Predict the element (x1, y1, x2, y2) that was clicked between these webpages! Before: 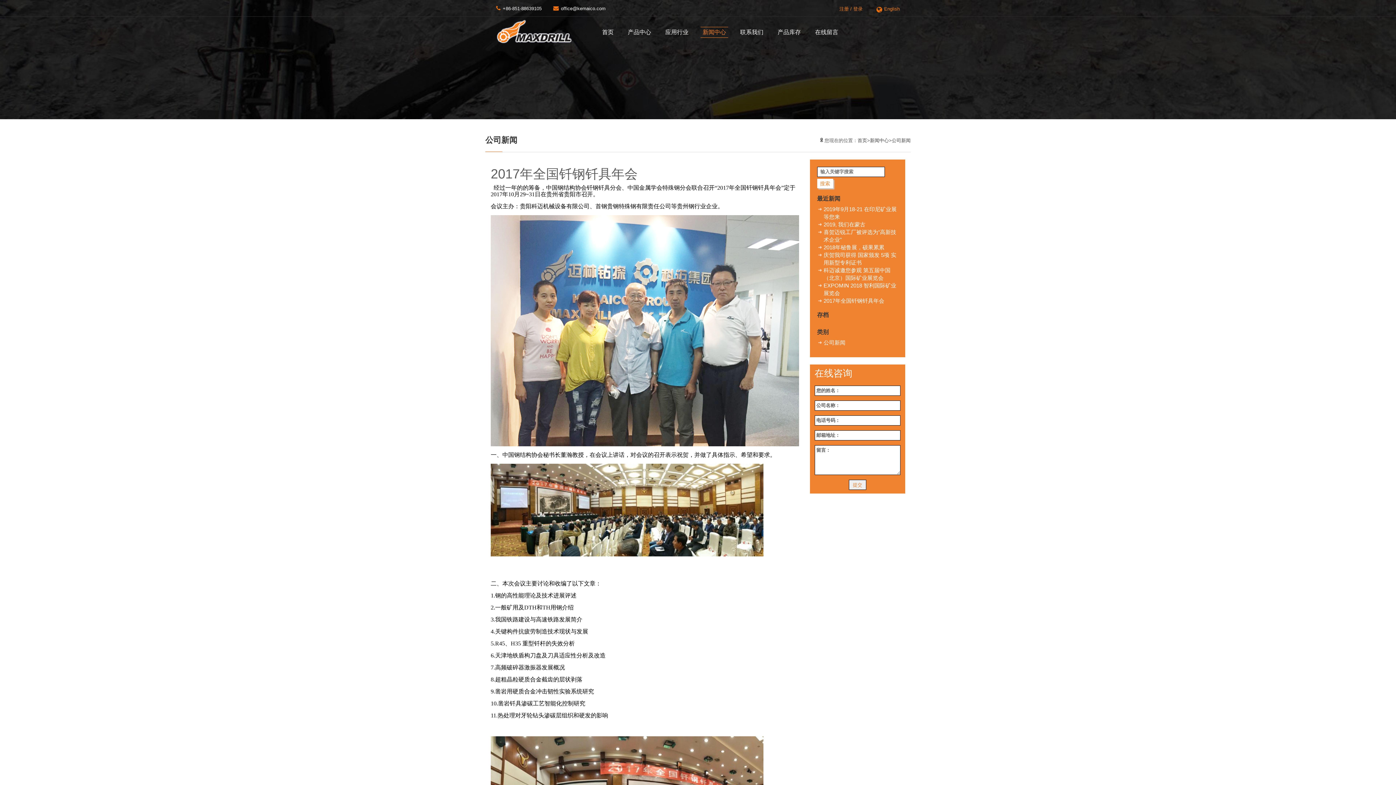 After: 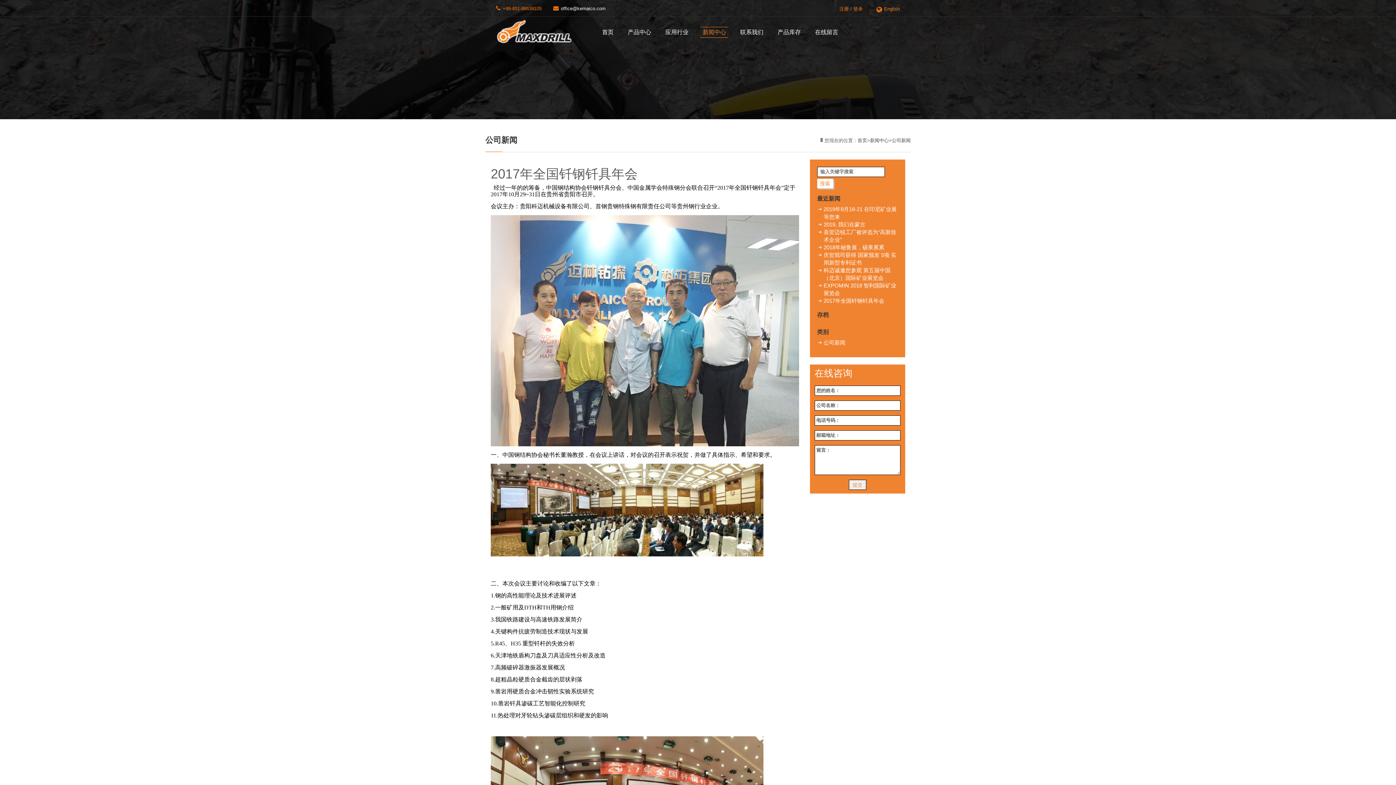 Action: bbox: (502, 5, 541, 11) label: +86-851-88639105